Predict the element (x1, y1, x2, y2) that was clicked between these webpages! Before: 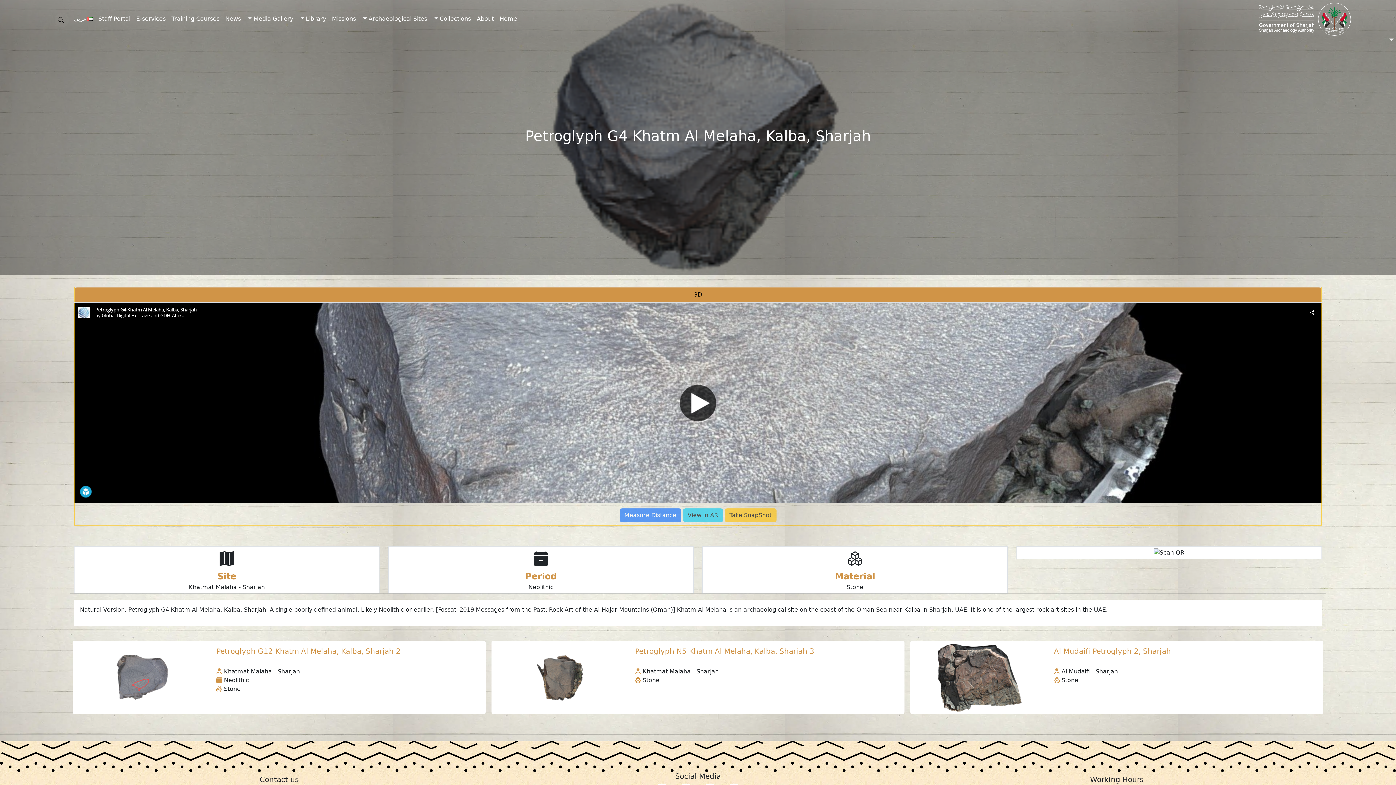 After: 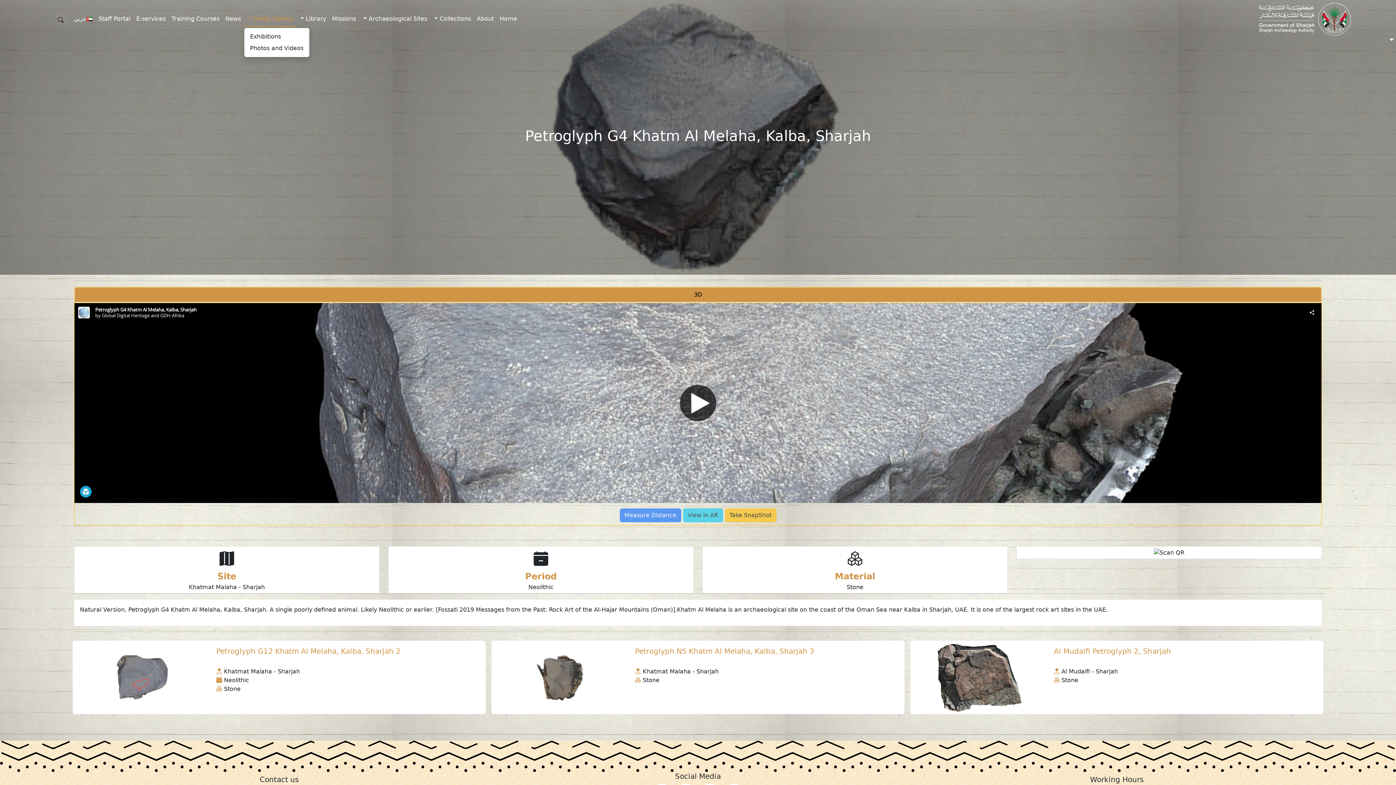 Action: label: Media Gallery  bbox: (243, 11, 296, 26)